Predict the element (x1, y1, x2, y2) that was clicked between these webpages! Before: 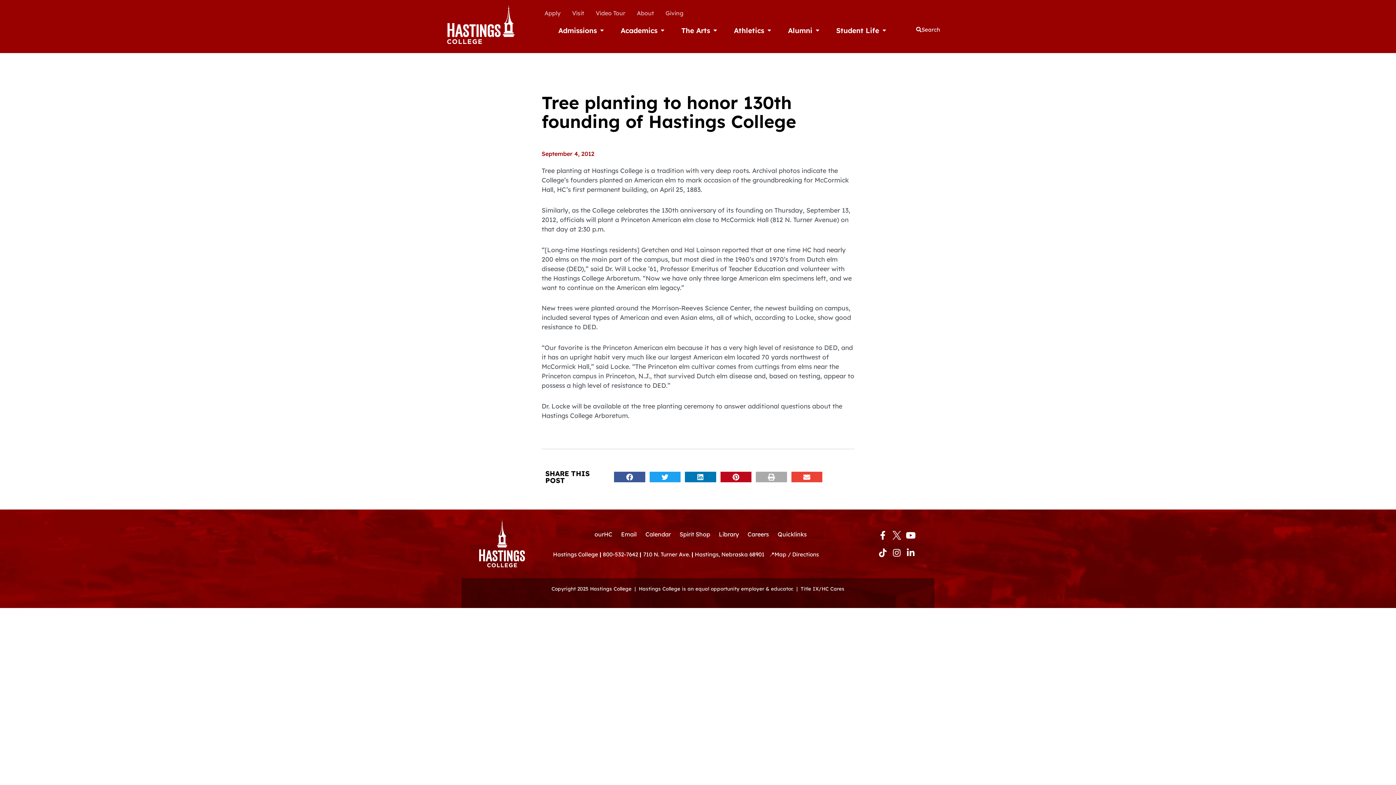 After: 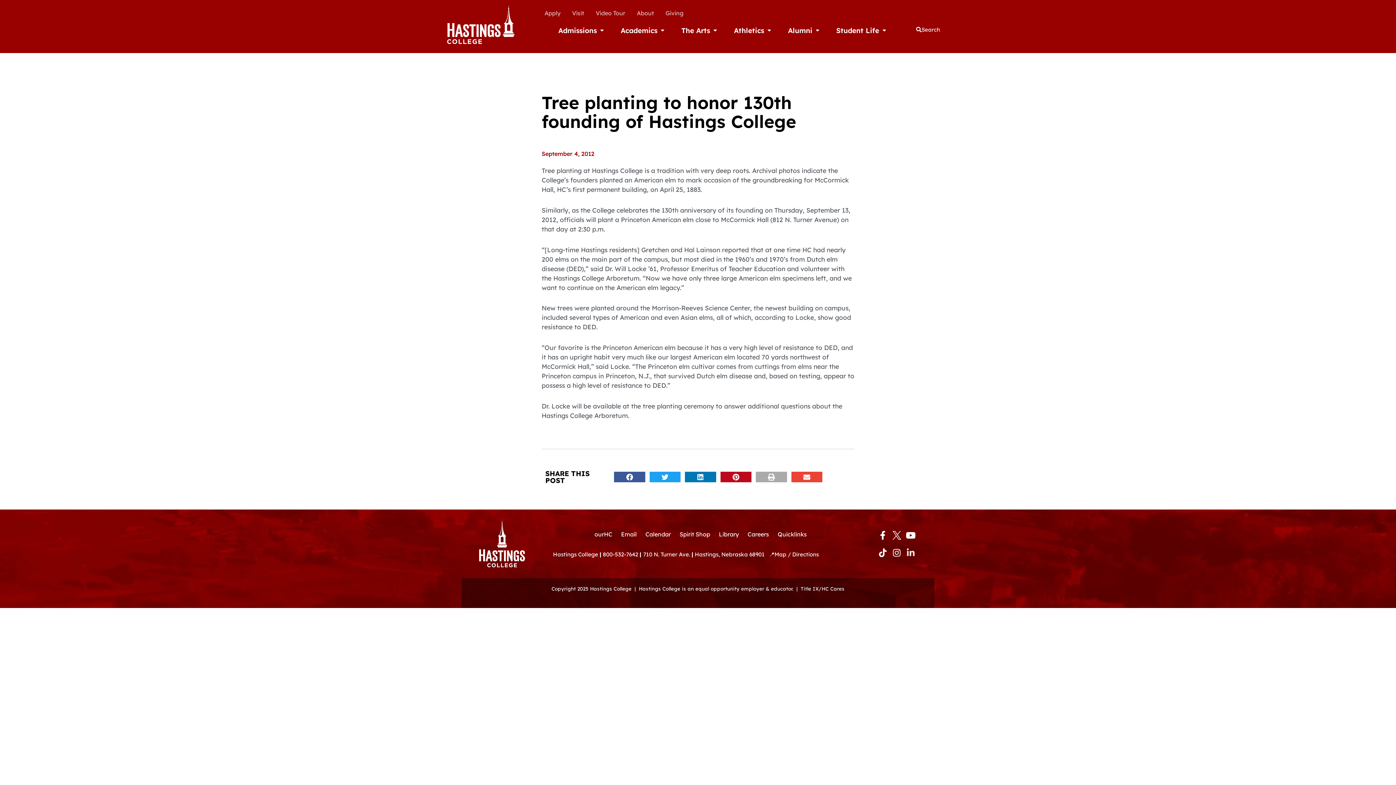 Action: label: Linkedin-in bbox: (903, 546, 917, 560)